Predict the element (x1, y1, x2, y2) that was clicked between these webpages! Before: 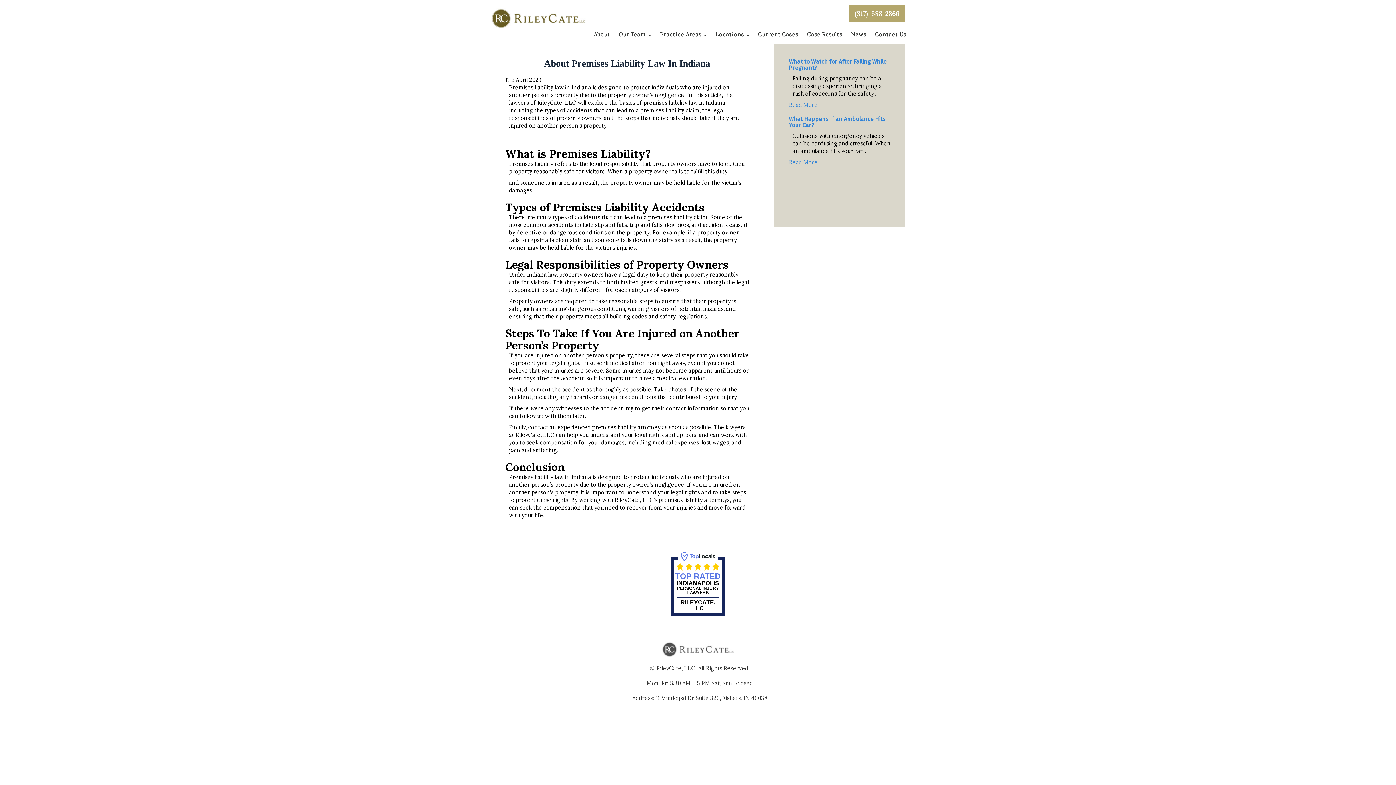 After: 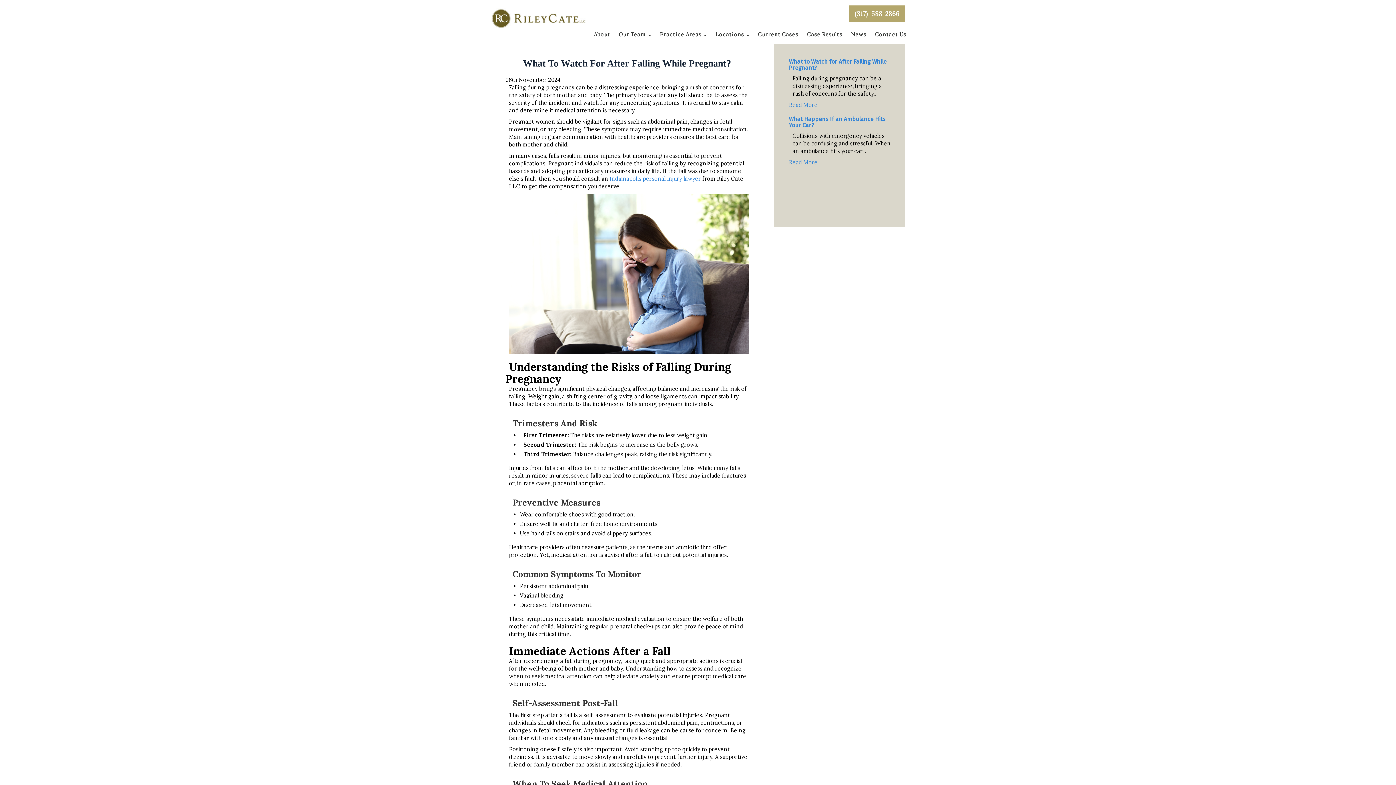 Action: label: Read More bbox: (789, 101, 817, 108)